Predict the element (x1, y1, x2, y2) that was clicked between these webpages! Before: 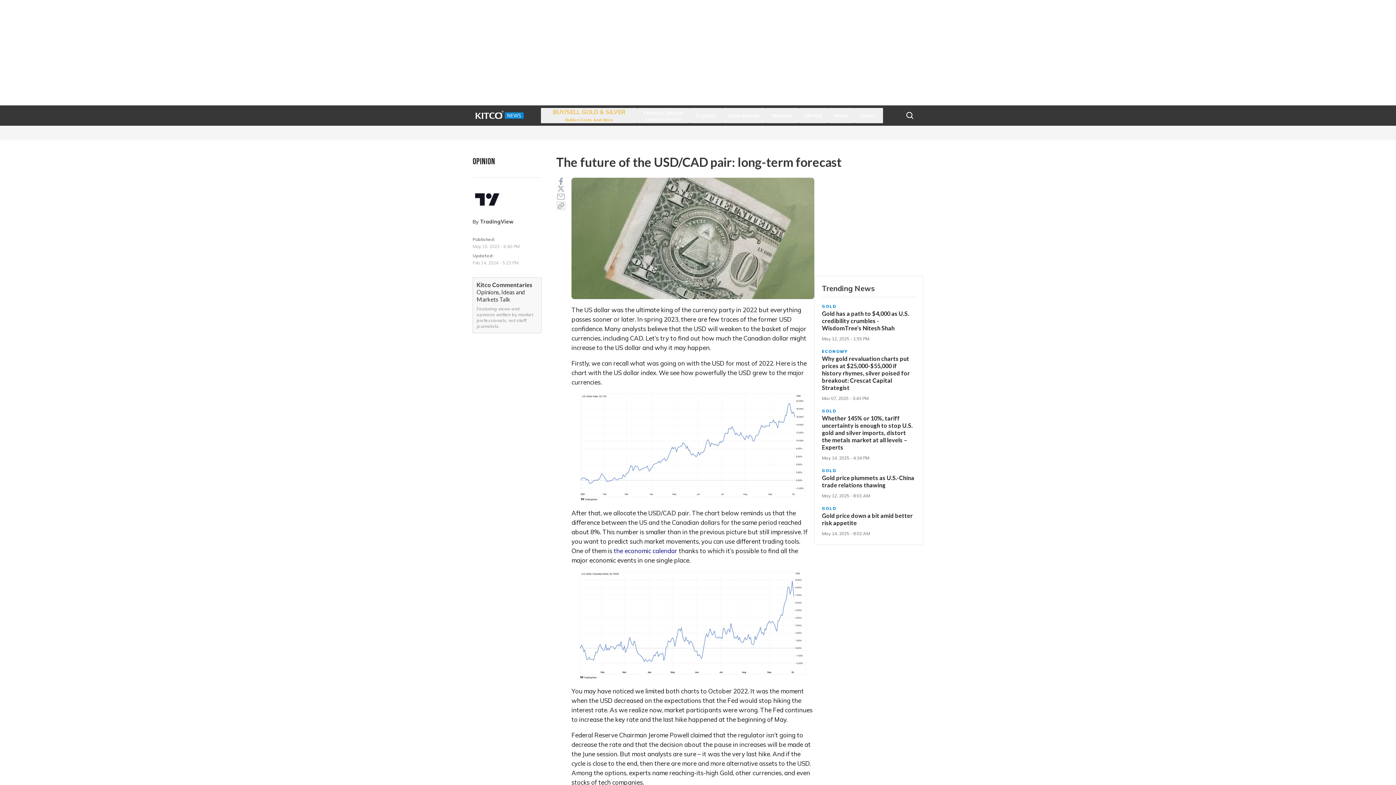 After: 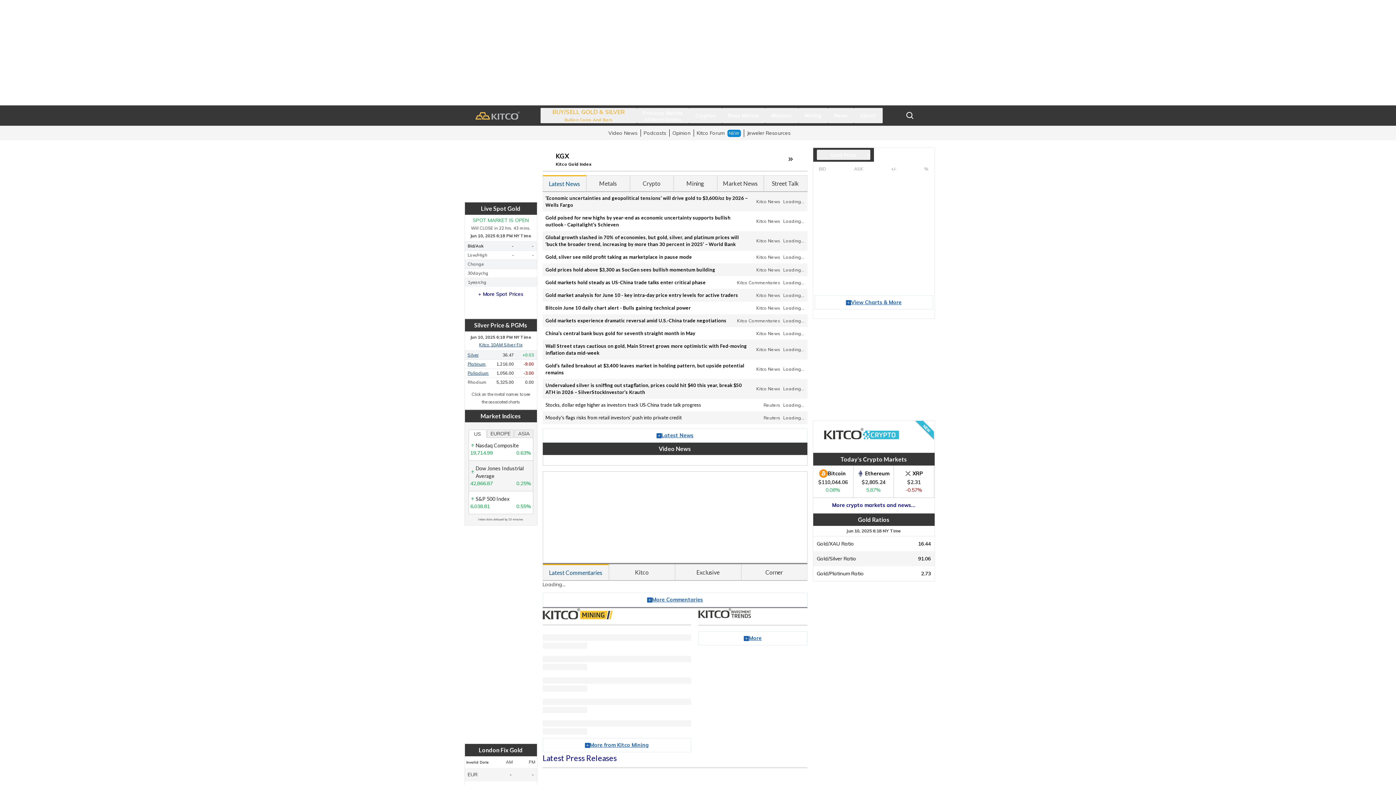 Action: bbox: (475, 105, 524, 125)